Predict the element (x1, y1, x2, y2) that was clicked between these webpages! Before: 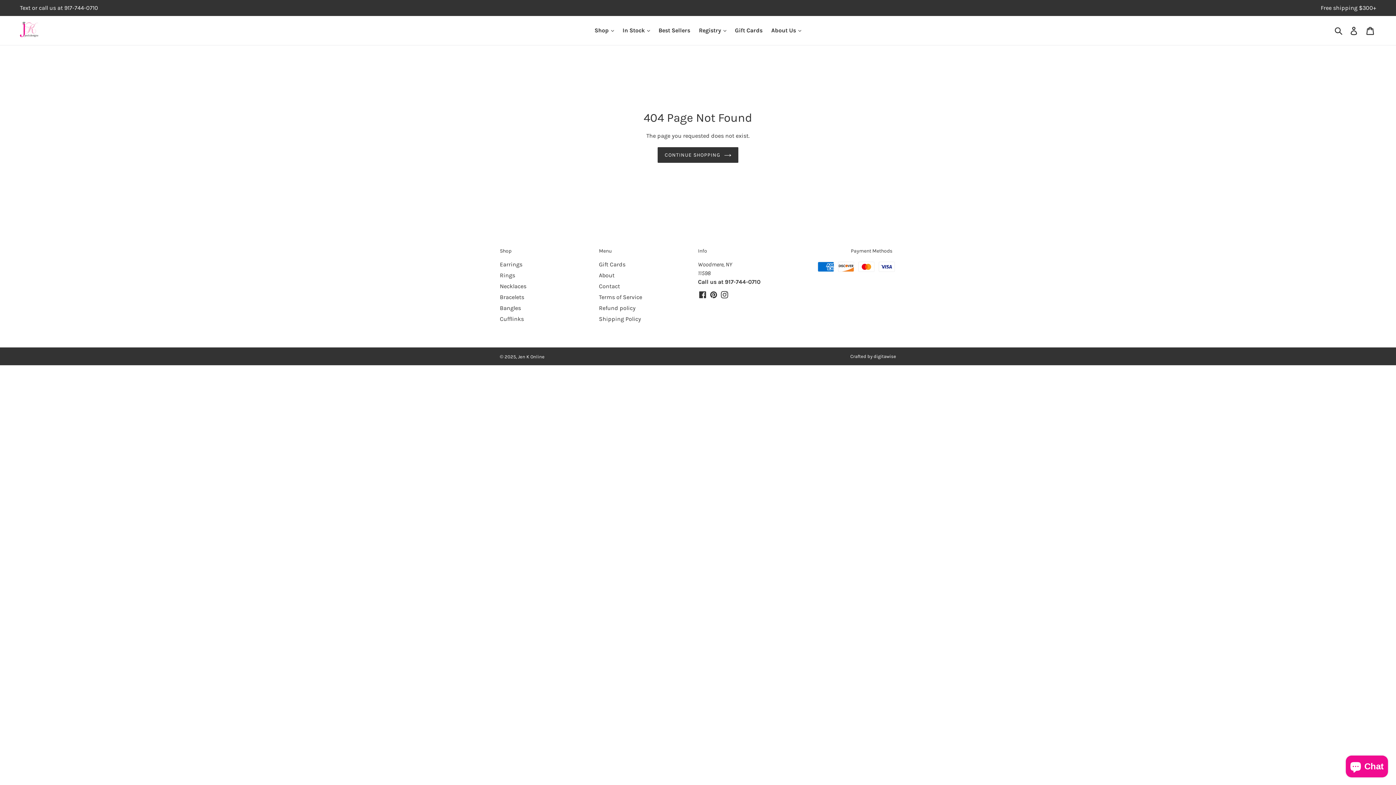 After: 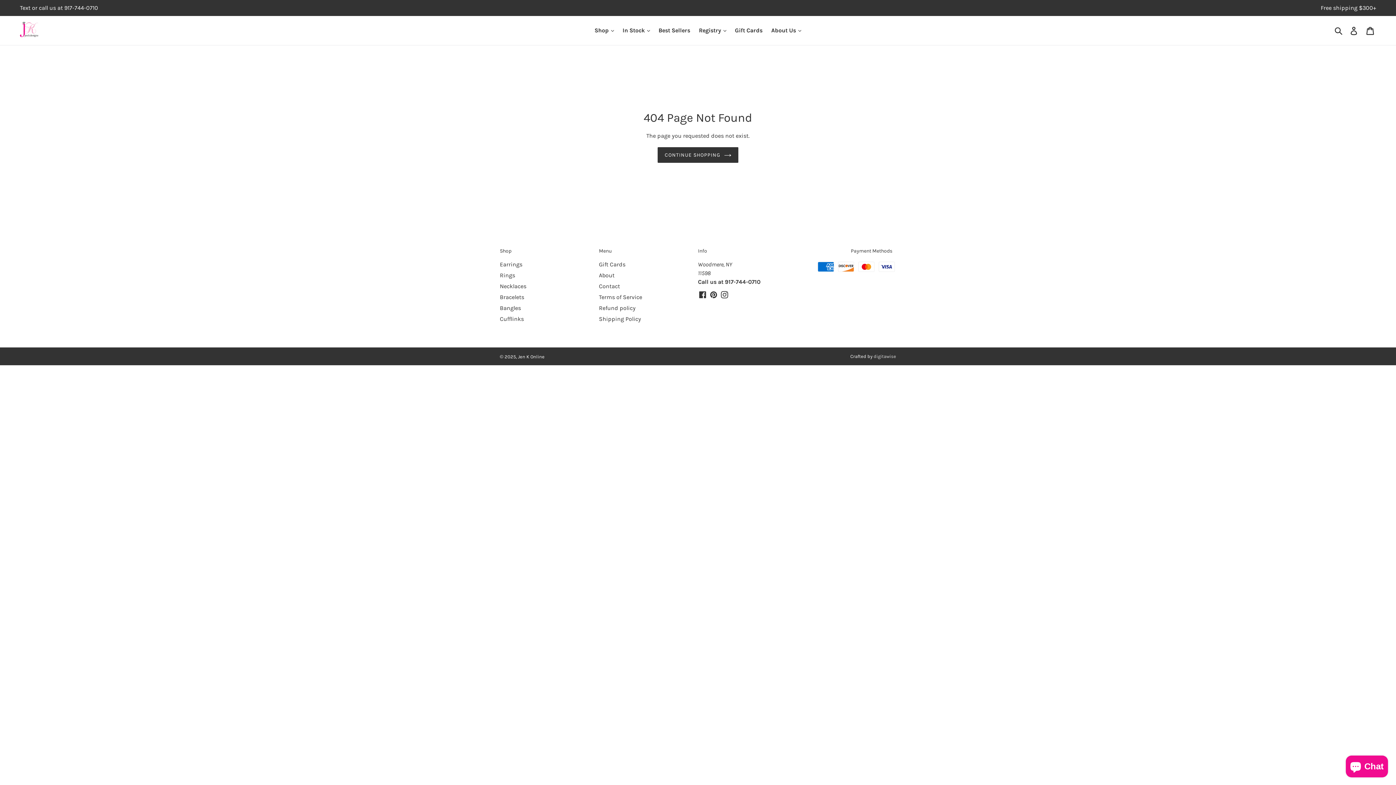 Action: label: digitawise bbox: (873, 353, 896, 359)